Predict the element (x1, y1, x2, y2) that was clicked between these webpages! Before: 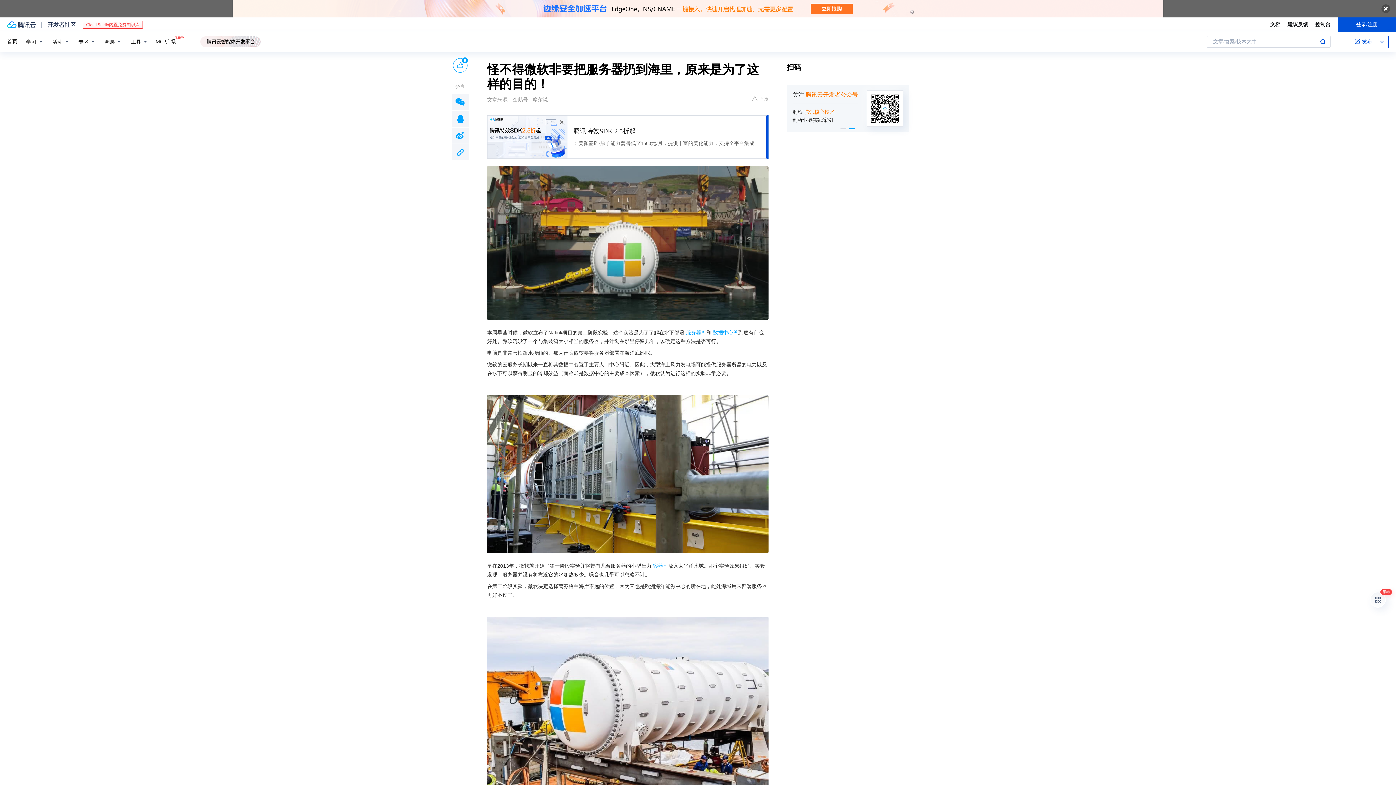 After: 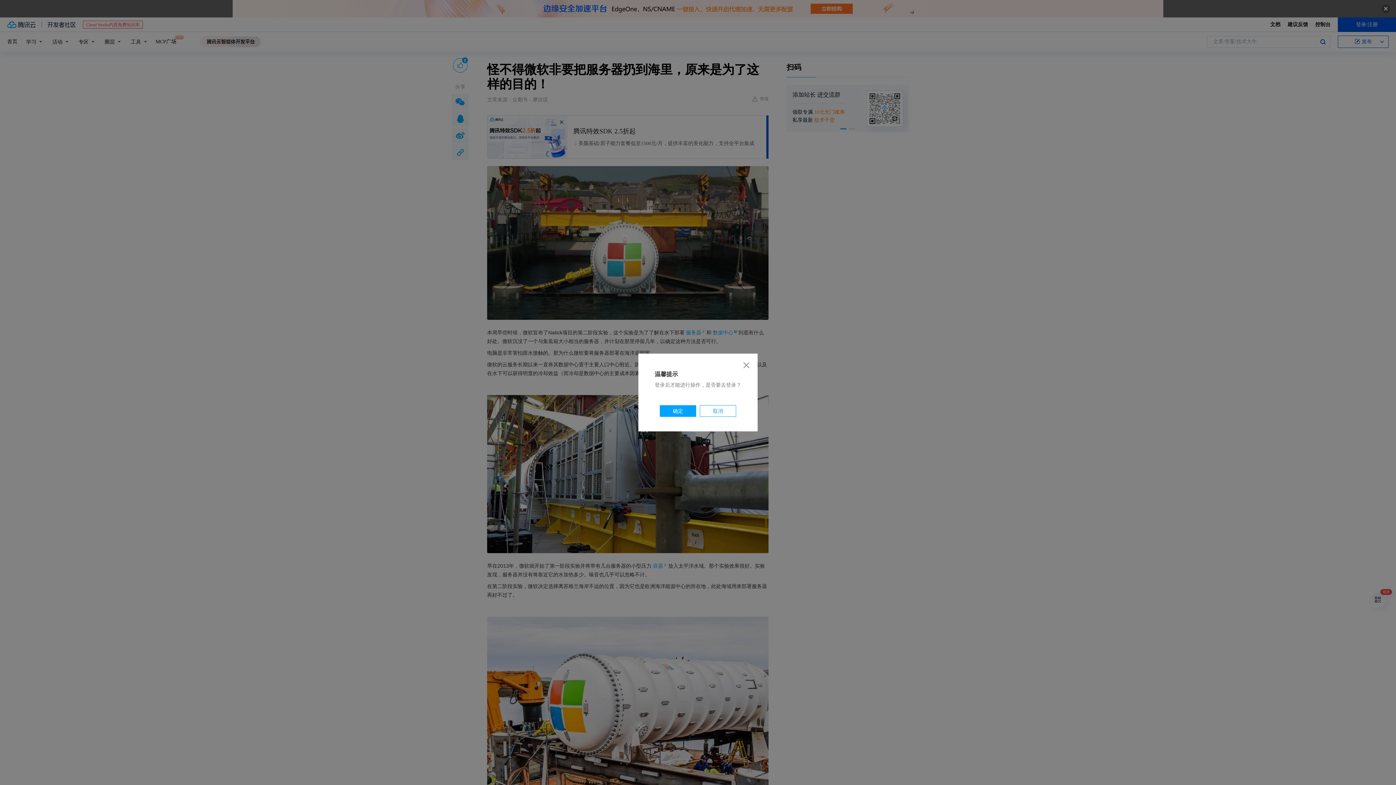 Action: label: 0 bbox: (453, 58, 467, 72)